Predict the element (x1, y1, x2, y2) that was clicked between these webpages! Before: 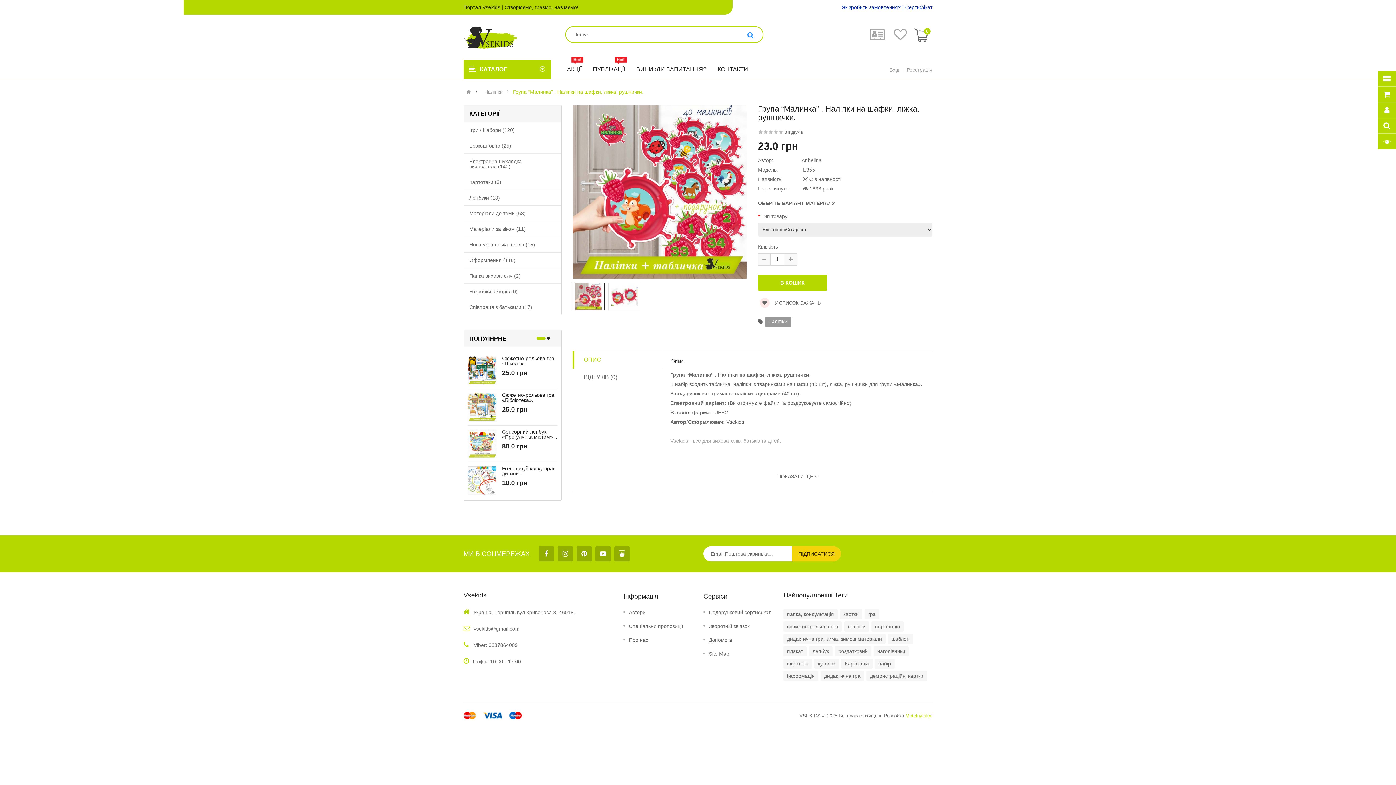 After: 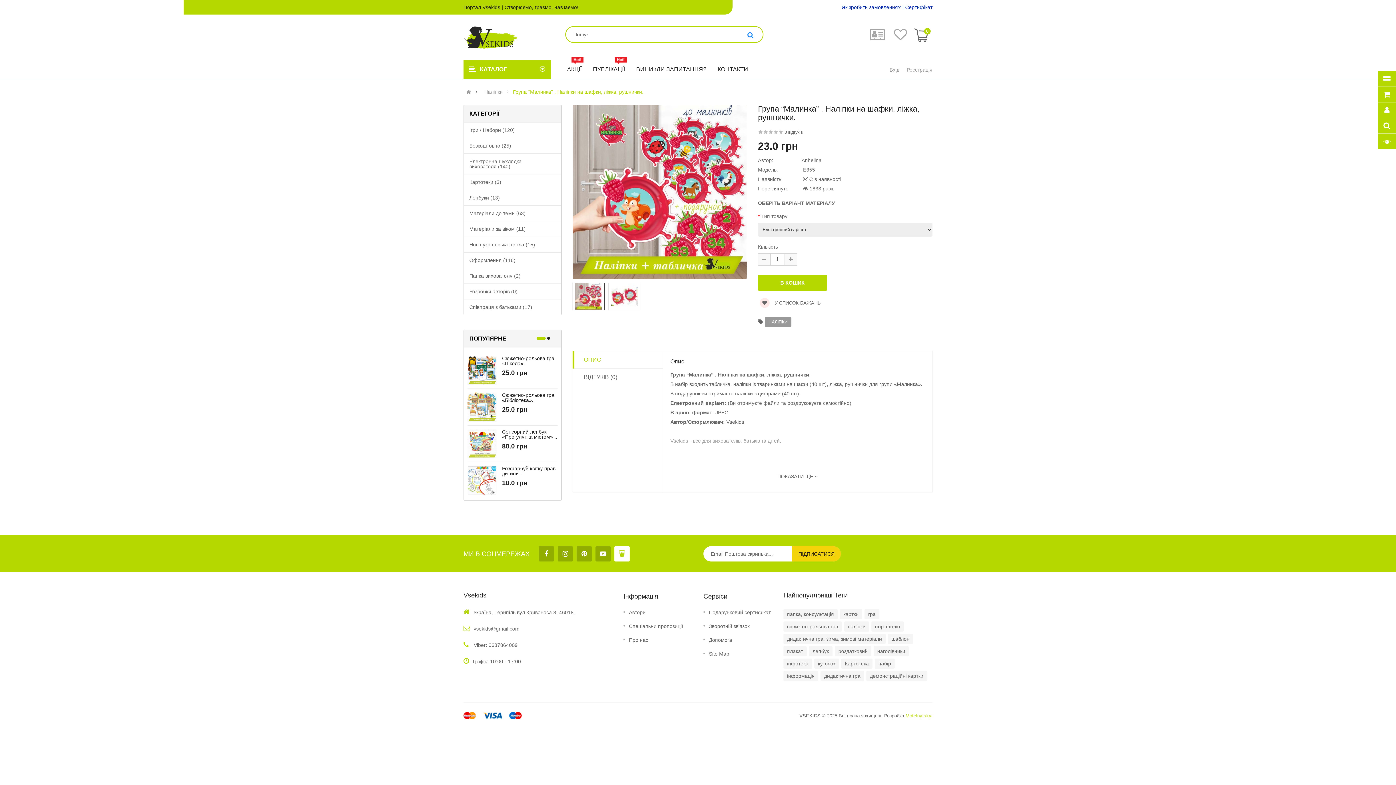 Action: bbox: (614, 546, 629, 561)